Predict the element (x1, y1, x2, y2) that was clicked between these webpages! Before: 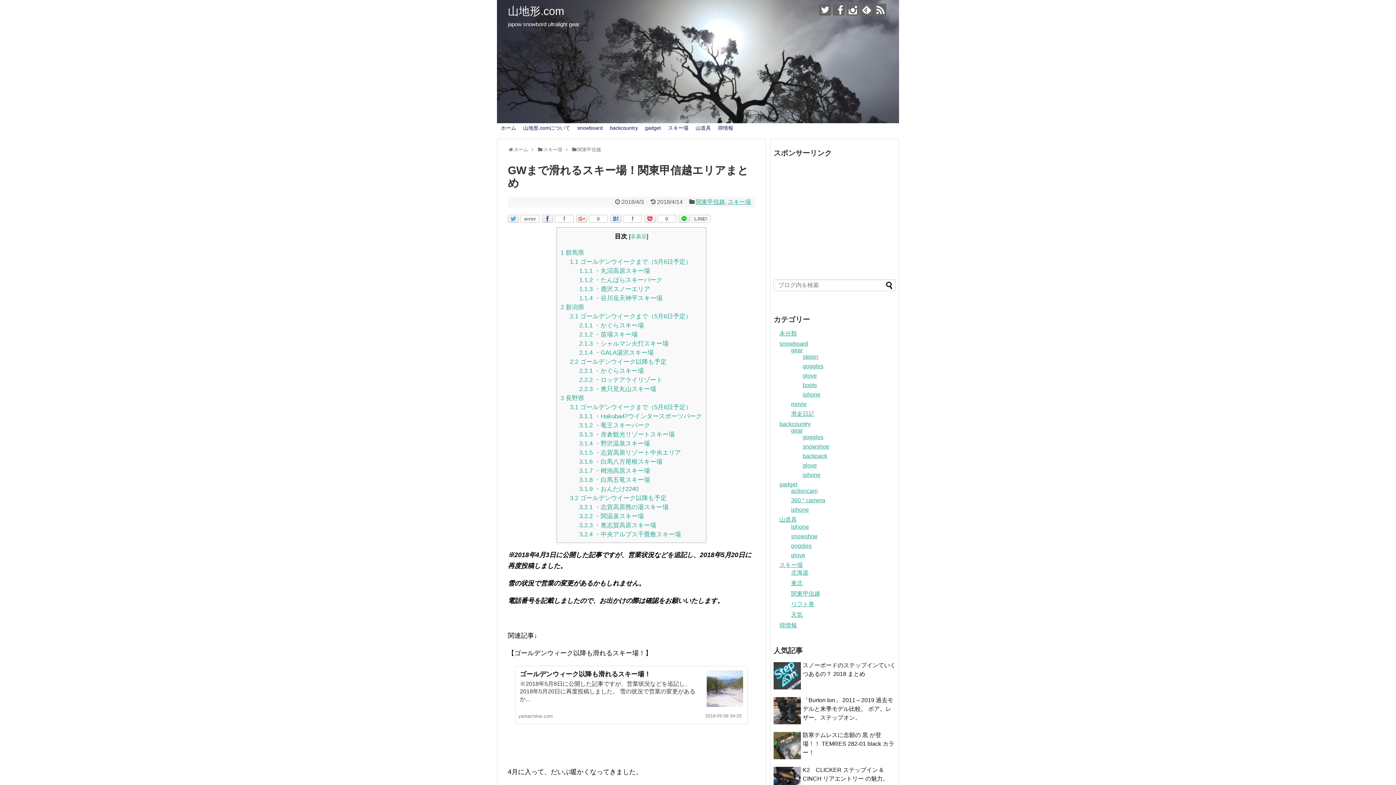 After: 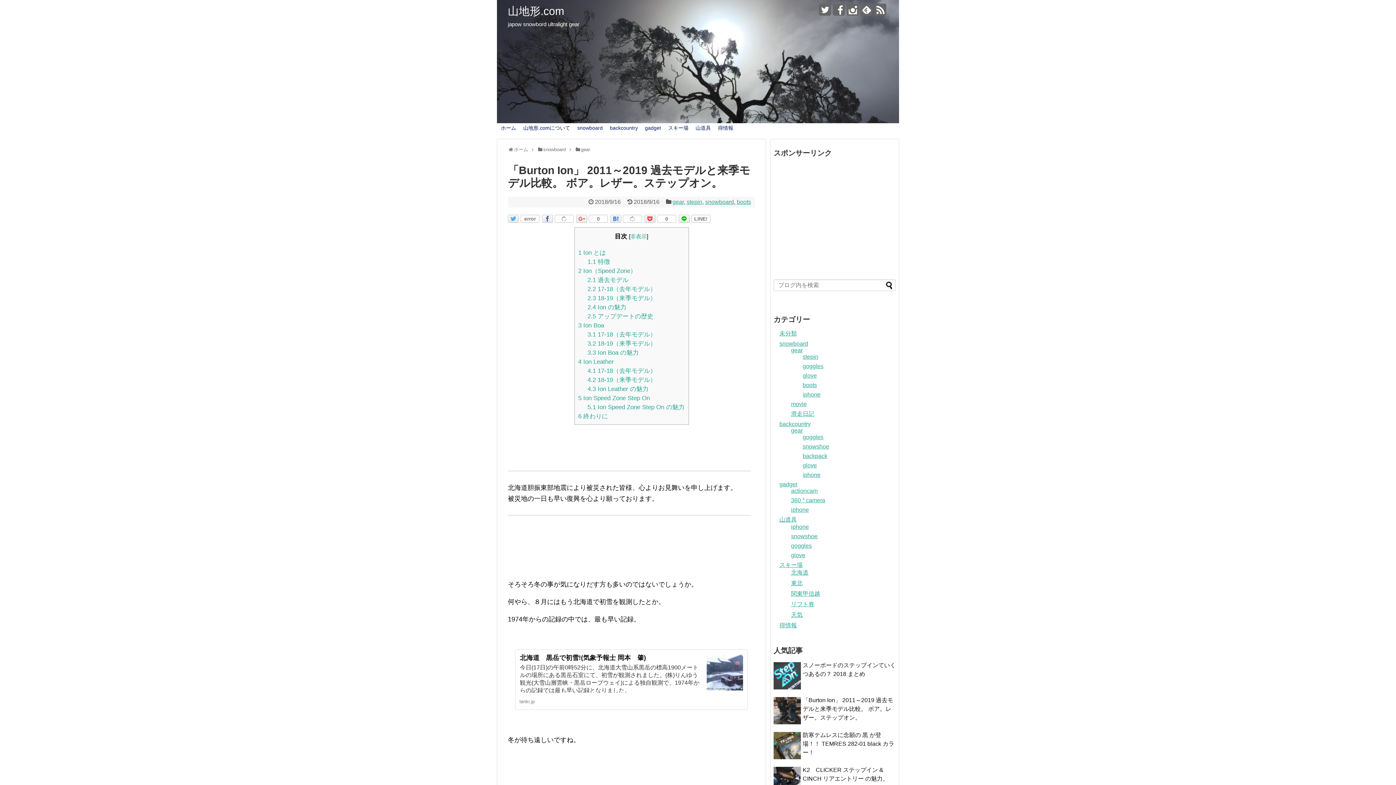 Action: label: 「Burton Ion」 2011～2019 過去モデルと来季モデル比較。 ボア。レザー。ステップオン。 bbox: (802, 697, 893, 721)